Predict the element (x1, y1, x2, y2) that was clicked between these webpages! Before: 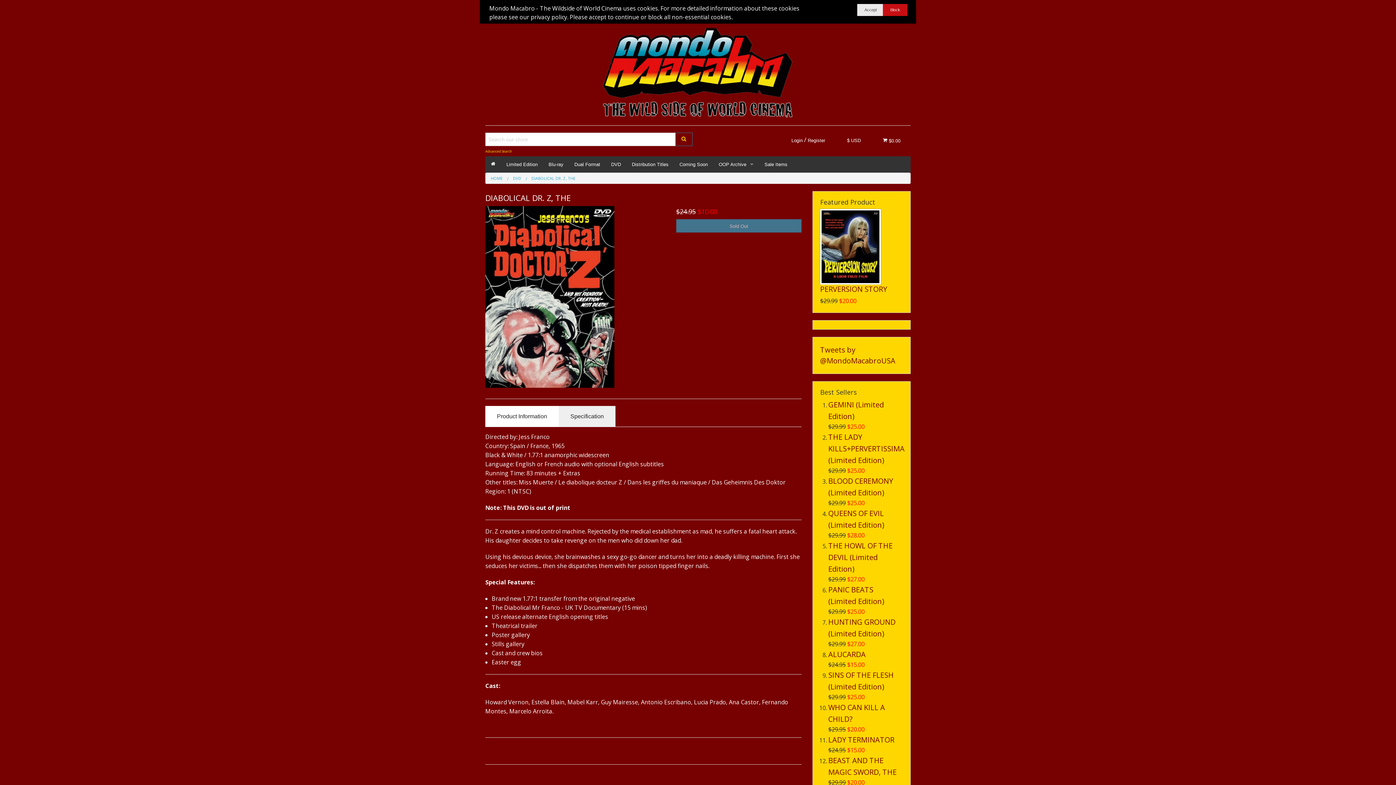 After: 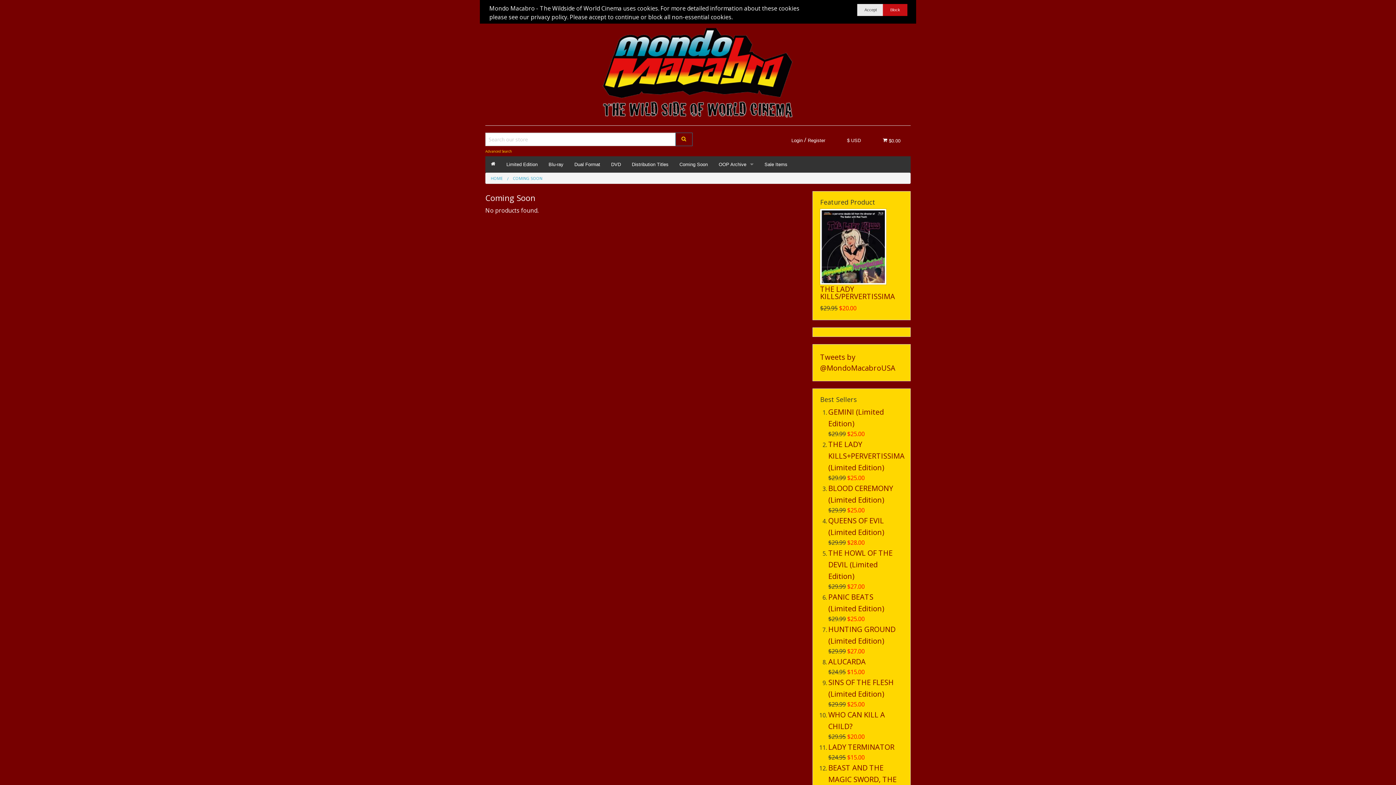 Action: bbox: (674, 156, 713, 172) label: Coming Soon